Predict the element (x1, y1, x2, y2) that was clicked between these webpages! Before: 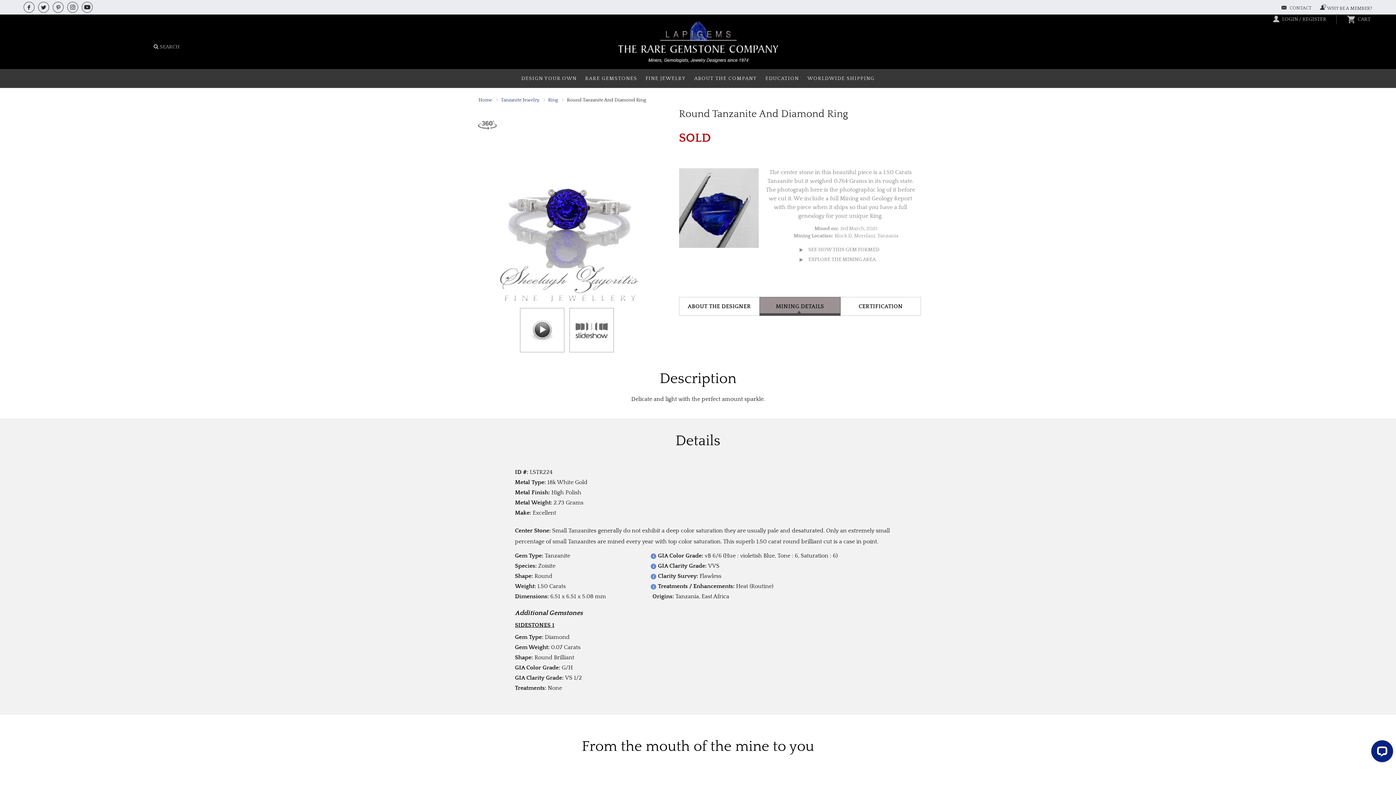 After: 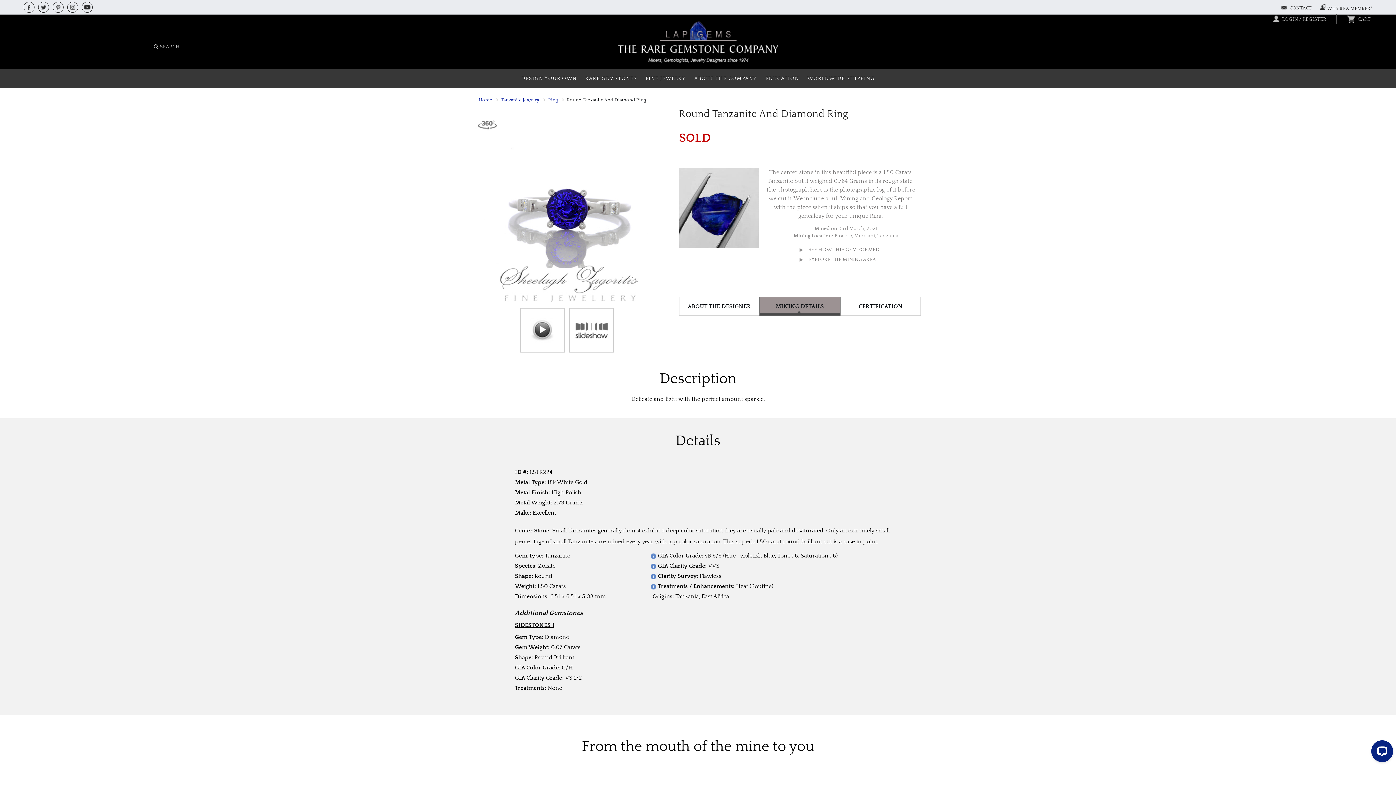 Action: bbox: (759, 297, 840, 316) label: MINING DETAILS